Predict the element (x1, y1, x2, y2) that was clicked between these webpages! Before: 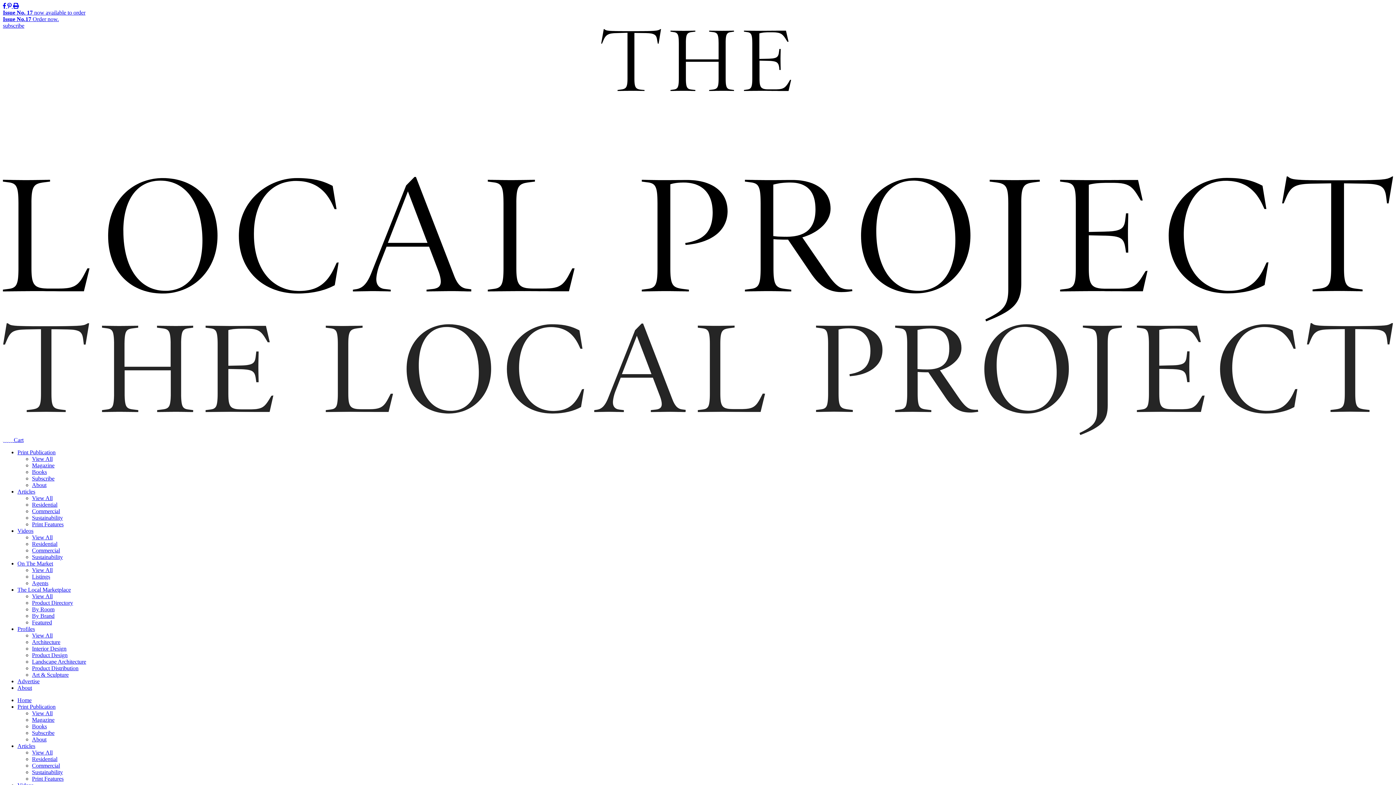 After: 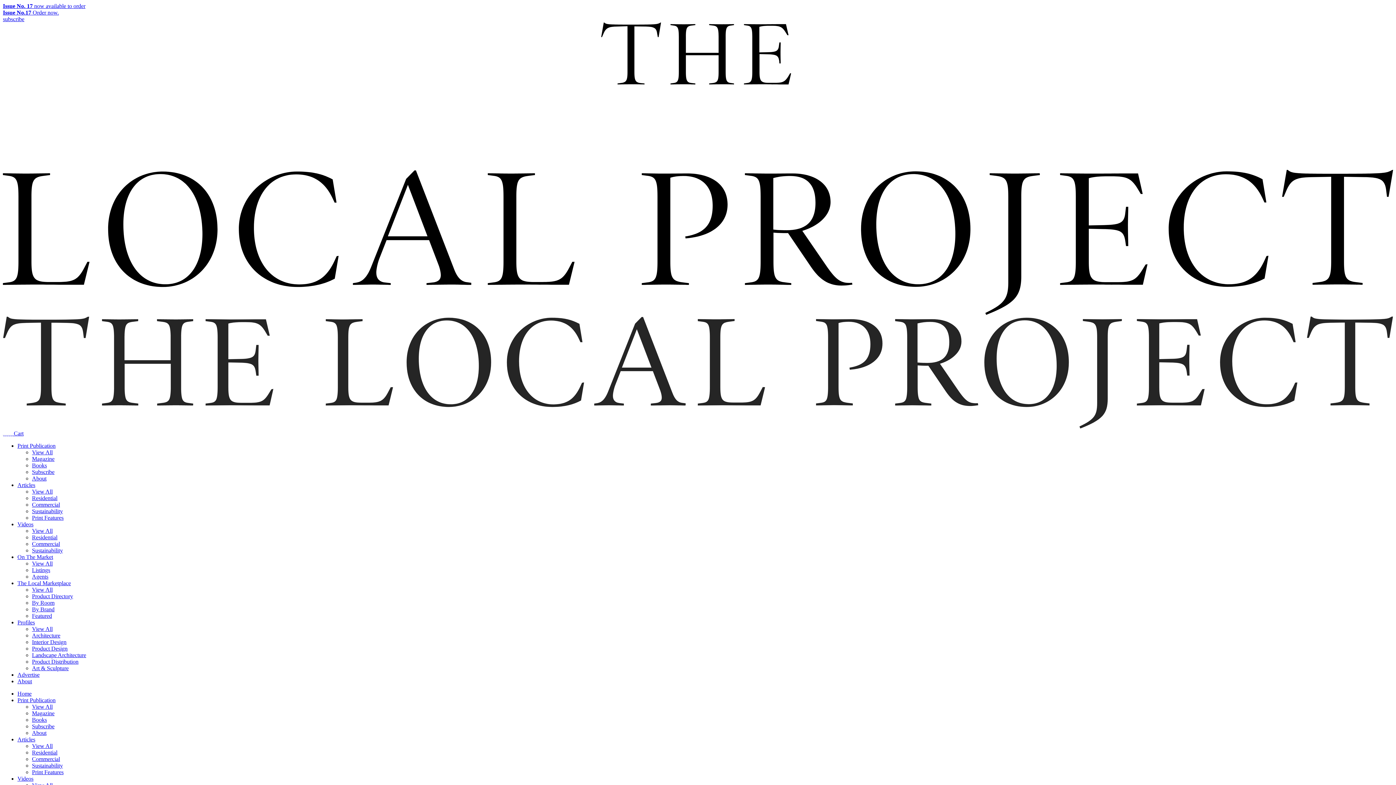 Action: label: Commercial bbox: (32, 508, 60, 514)